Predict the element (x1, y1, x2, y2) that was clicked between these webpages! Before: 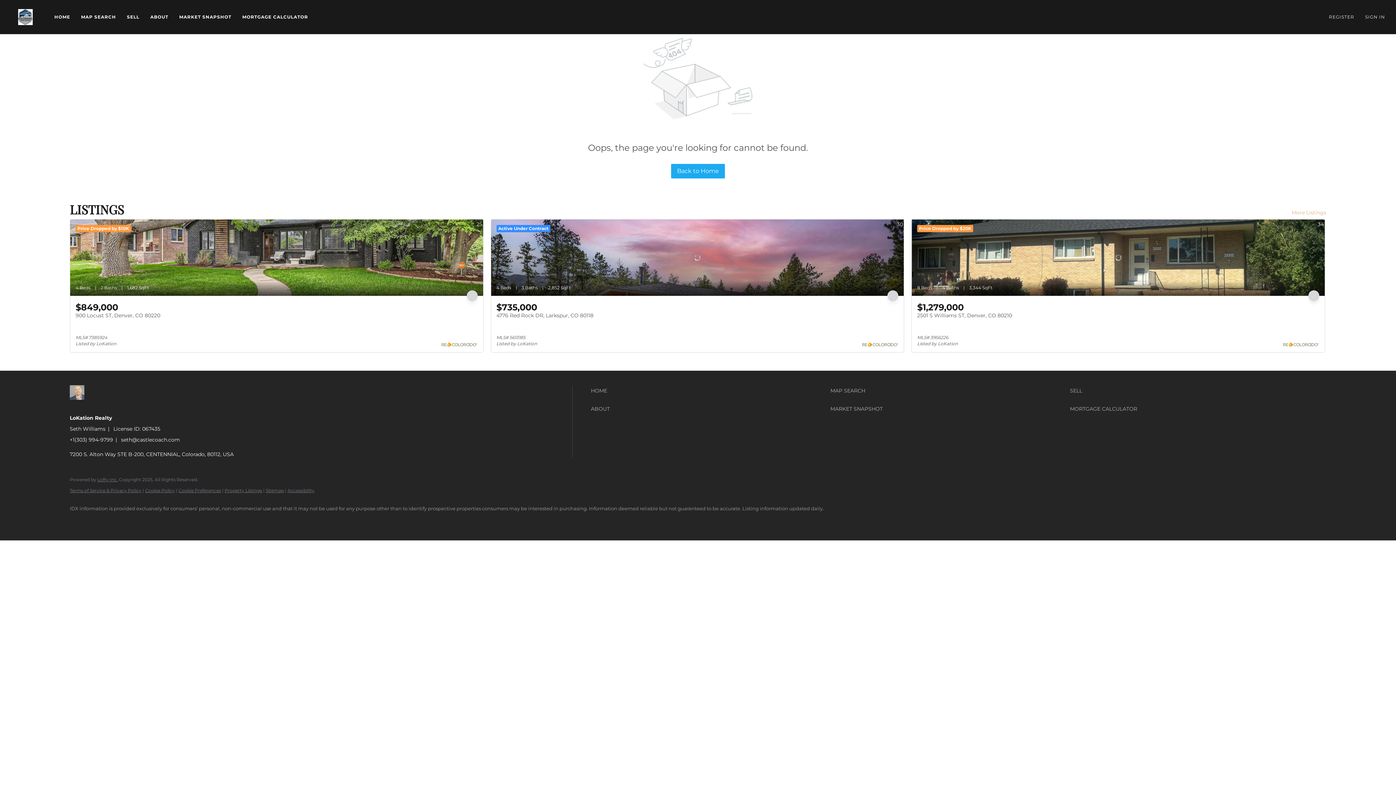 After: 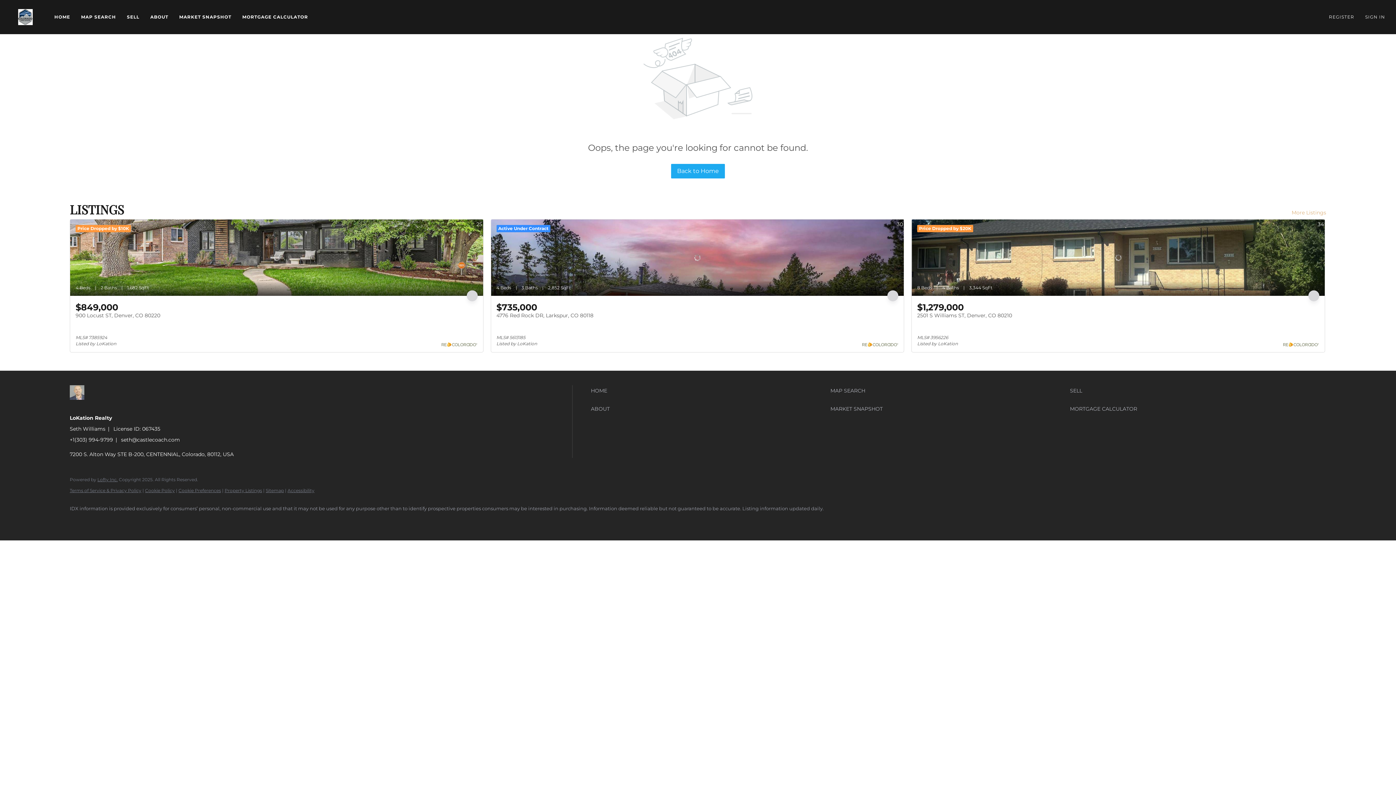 Action: bbox: (69, 488, 141, 493) label: Terms of Service & Privacy Policy